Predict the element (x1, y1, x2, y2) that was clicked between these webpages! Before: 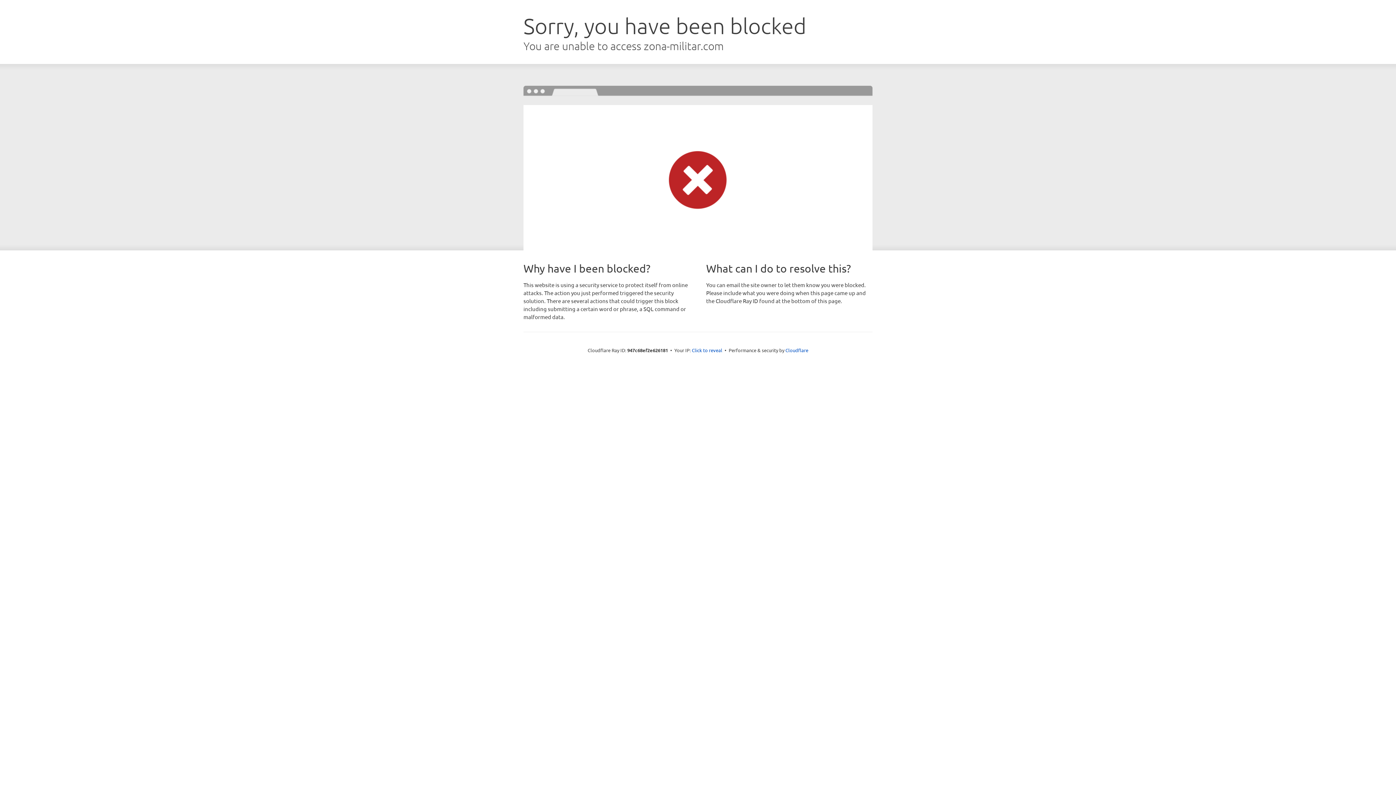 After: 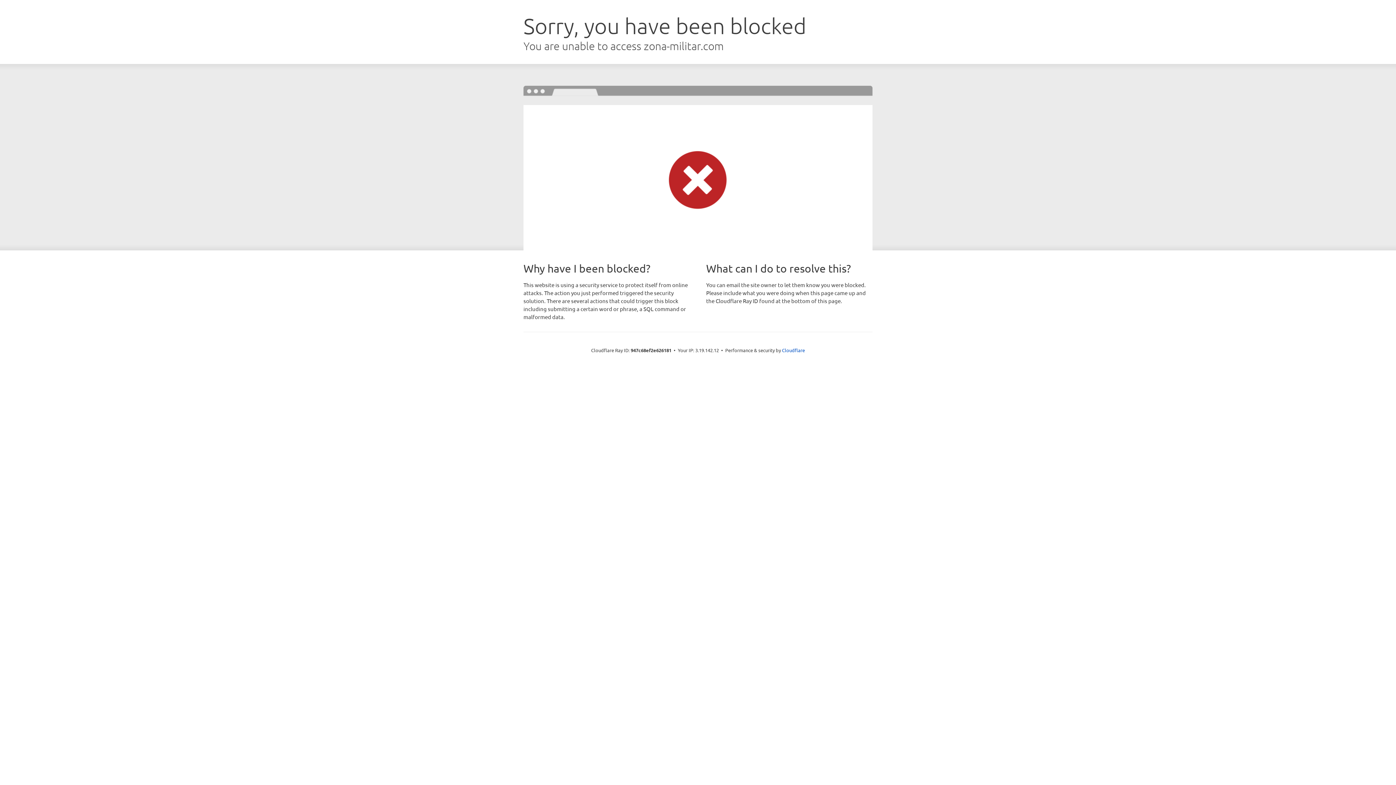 Action: bbox: (692, 346, 722, 353) label: Click to reveal